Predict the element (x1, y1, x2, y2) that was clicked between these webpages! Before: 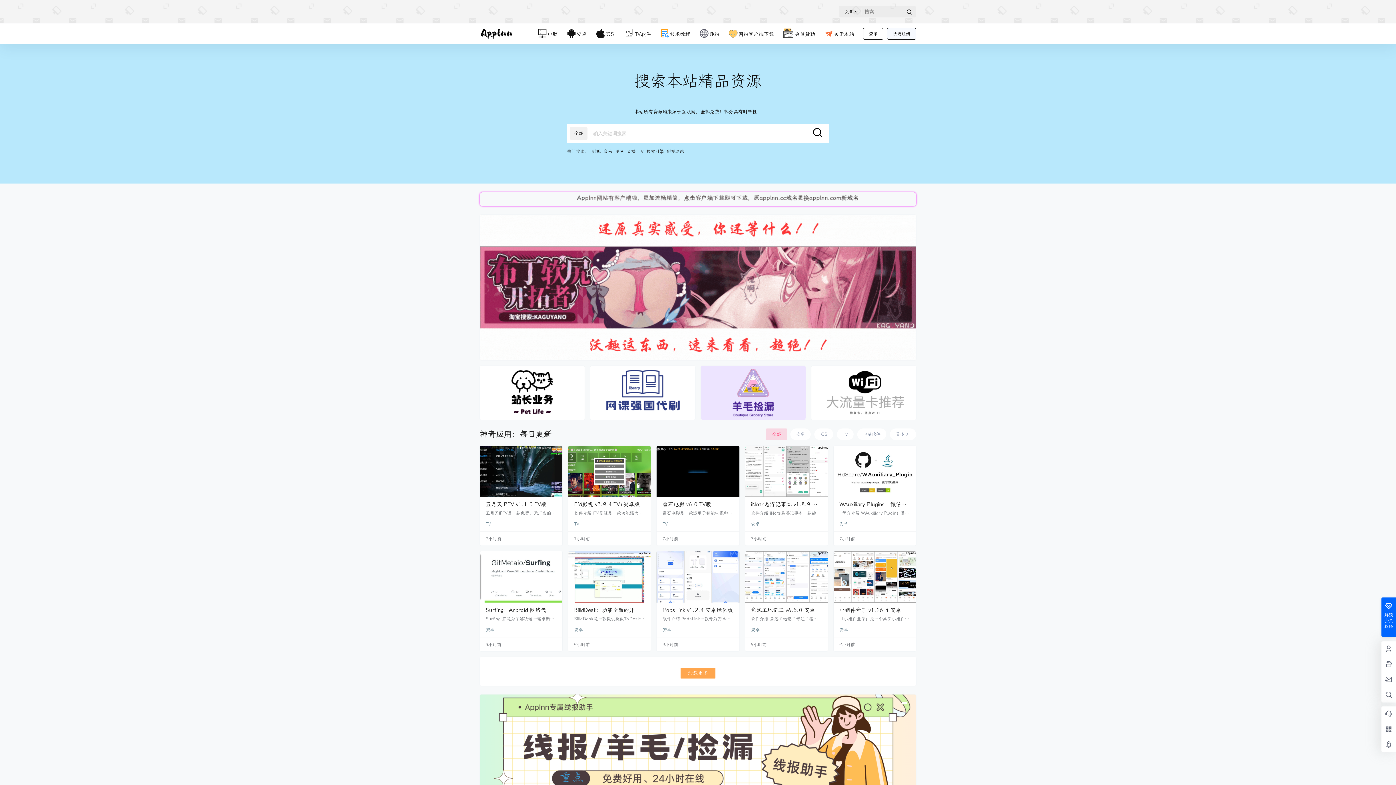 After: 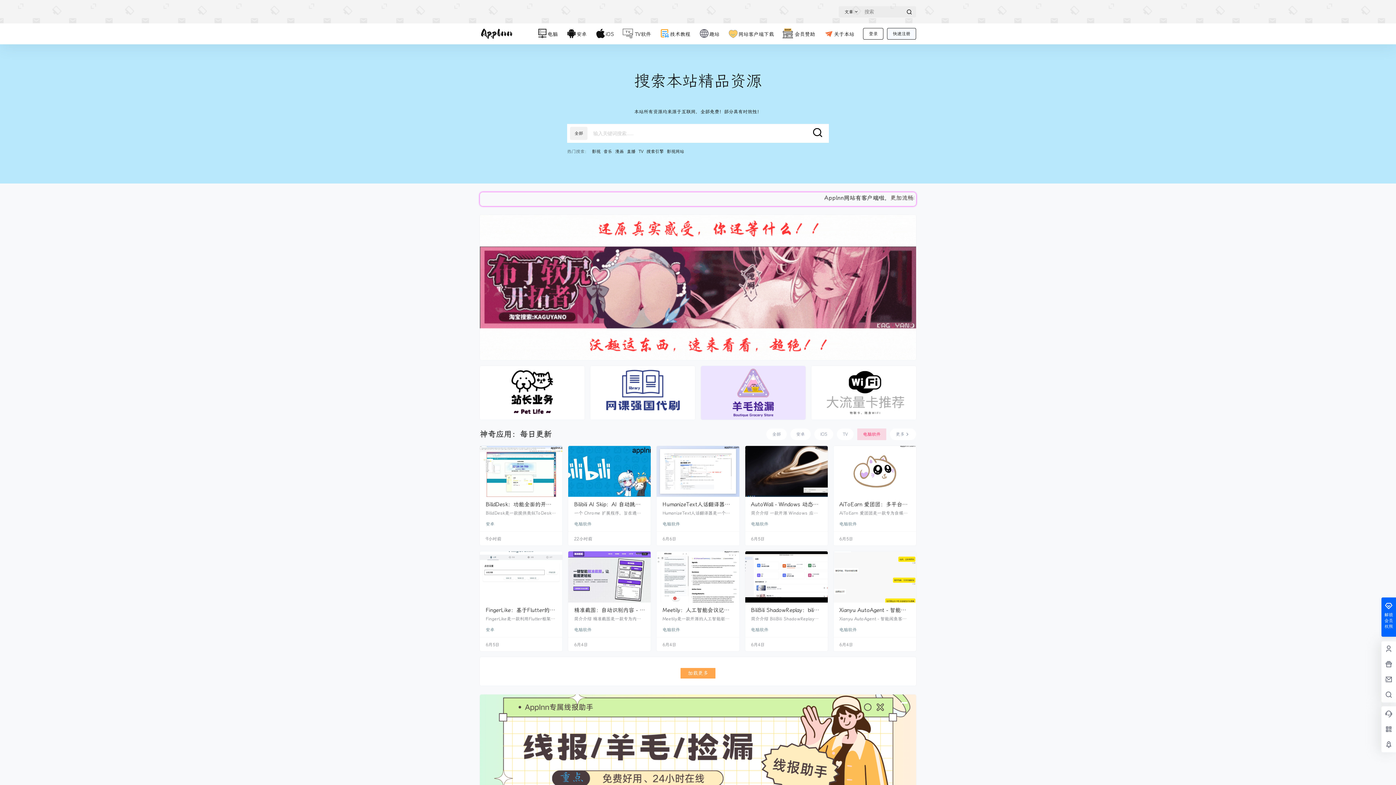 Action: bbox: (857, 428, 886, 440) label: 电脑软件